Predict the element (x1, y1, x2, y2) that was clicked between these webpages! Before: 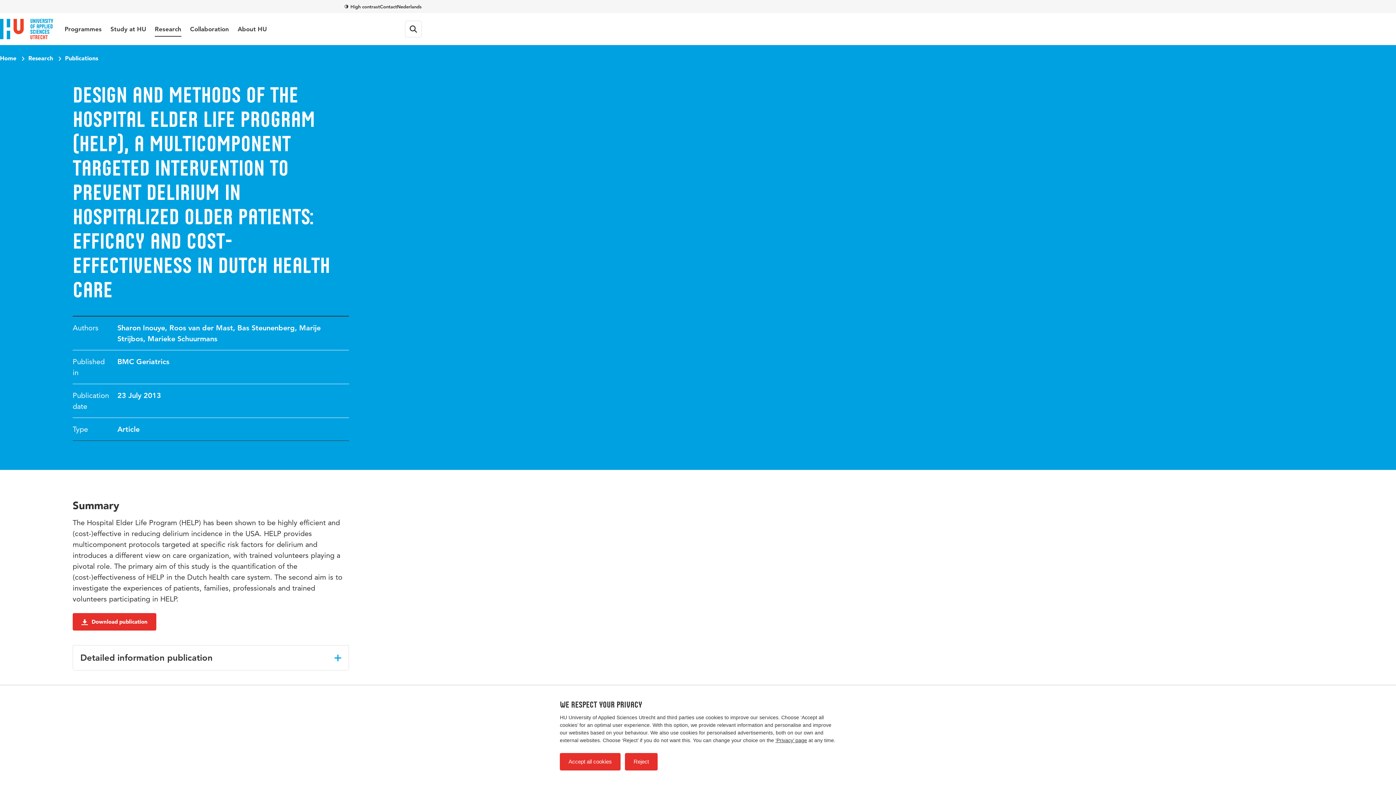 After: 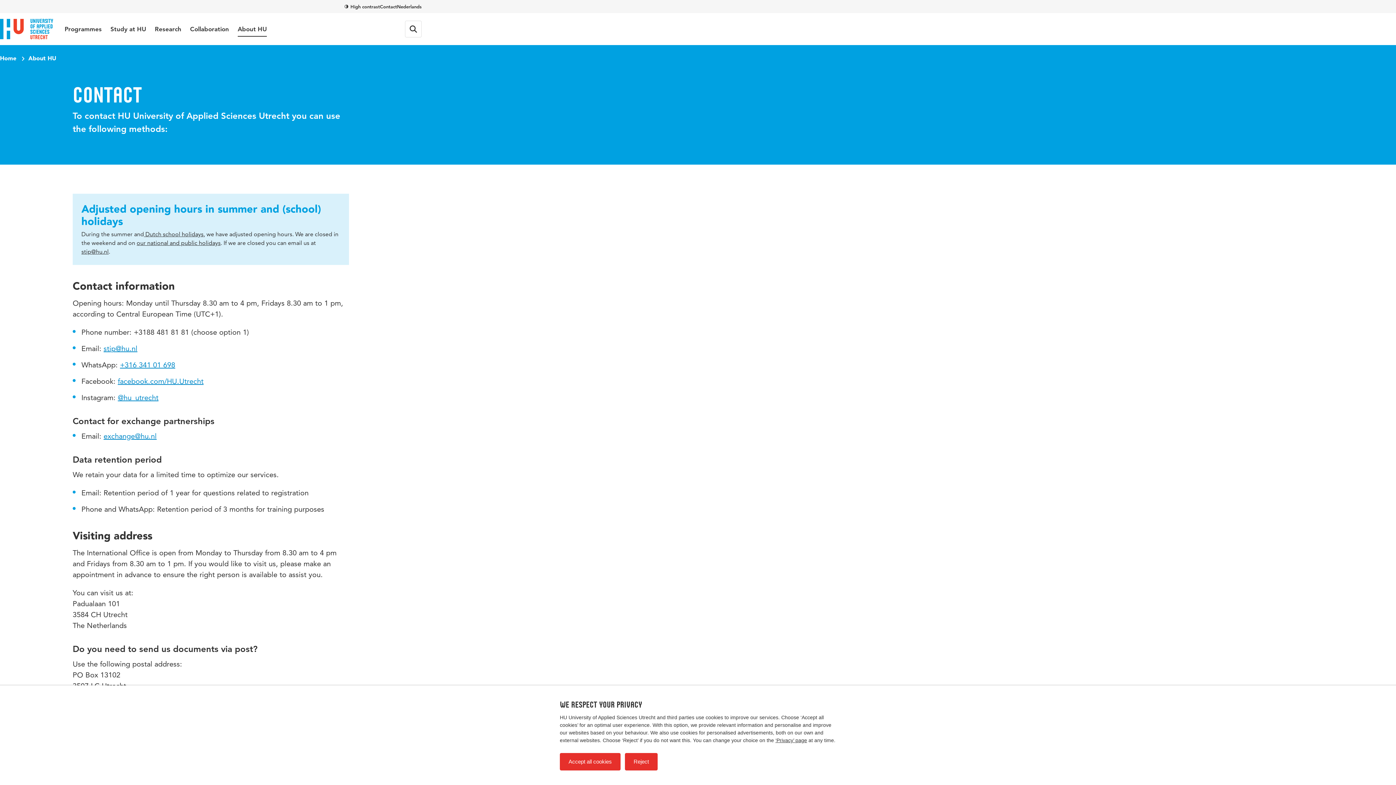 Action: bbox: (380, 2, 397, 11) label: Contact